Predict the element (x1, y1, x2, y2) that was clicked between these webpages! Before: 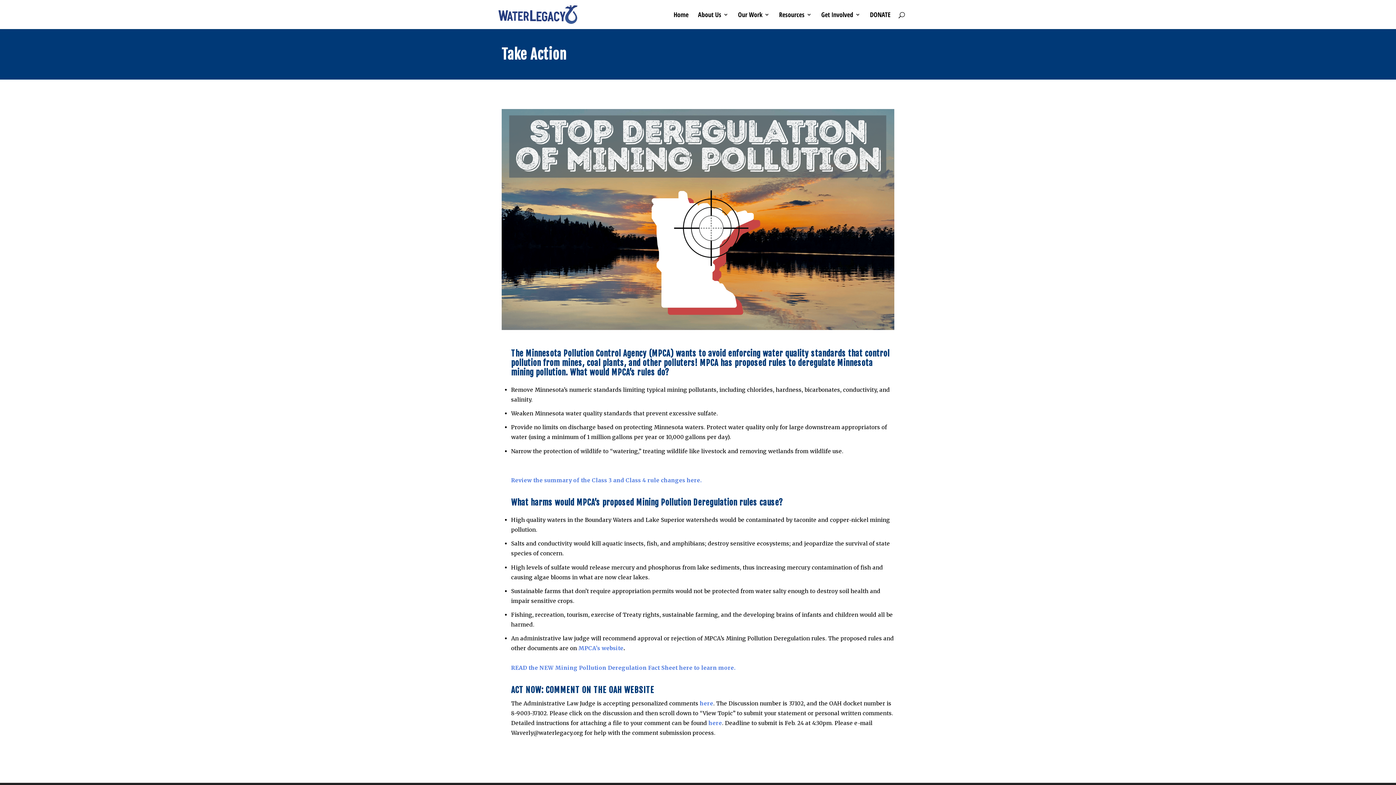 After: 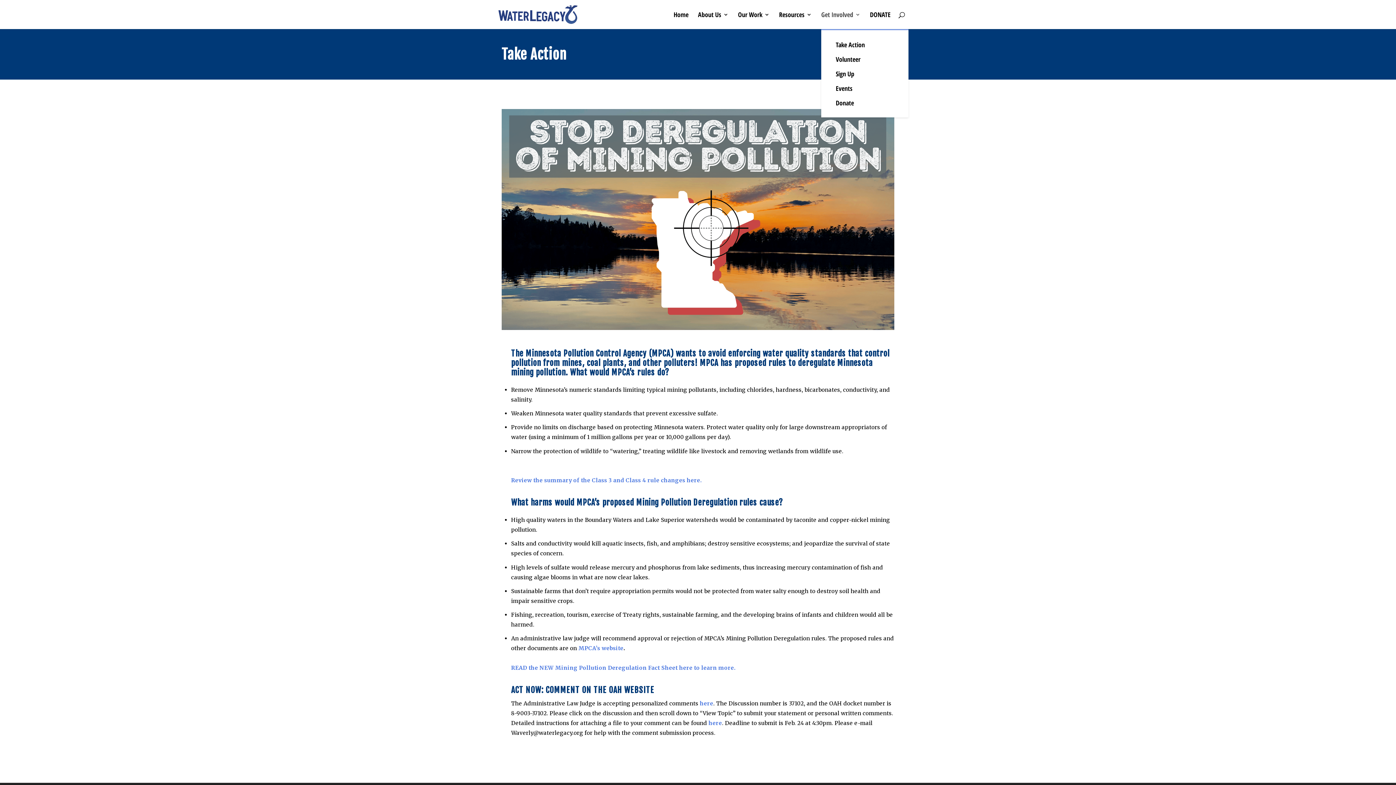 Action: bbox: (821, 12, 860, 29) label: Get Involved